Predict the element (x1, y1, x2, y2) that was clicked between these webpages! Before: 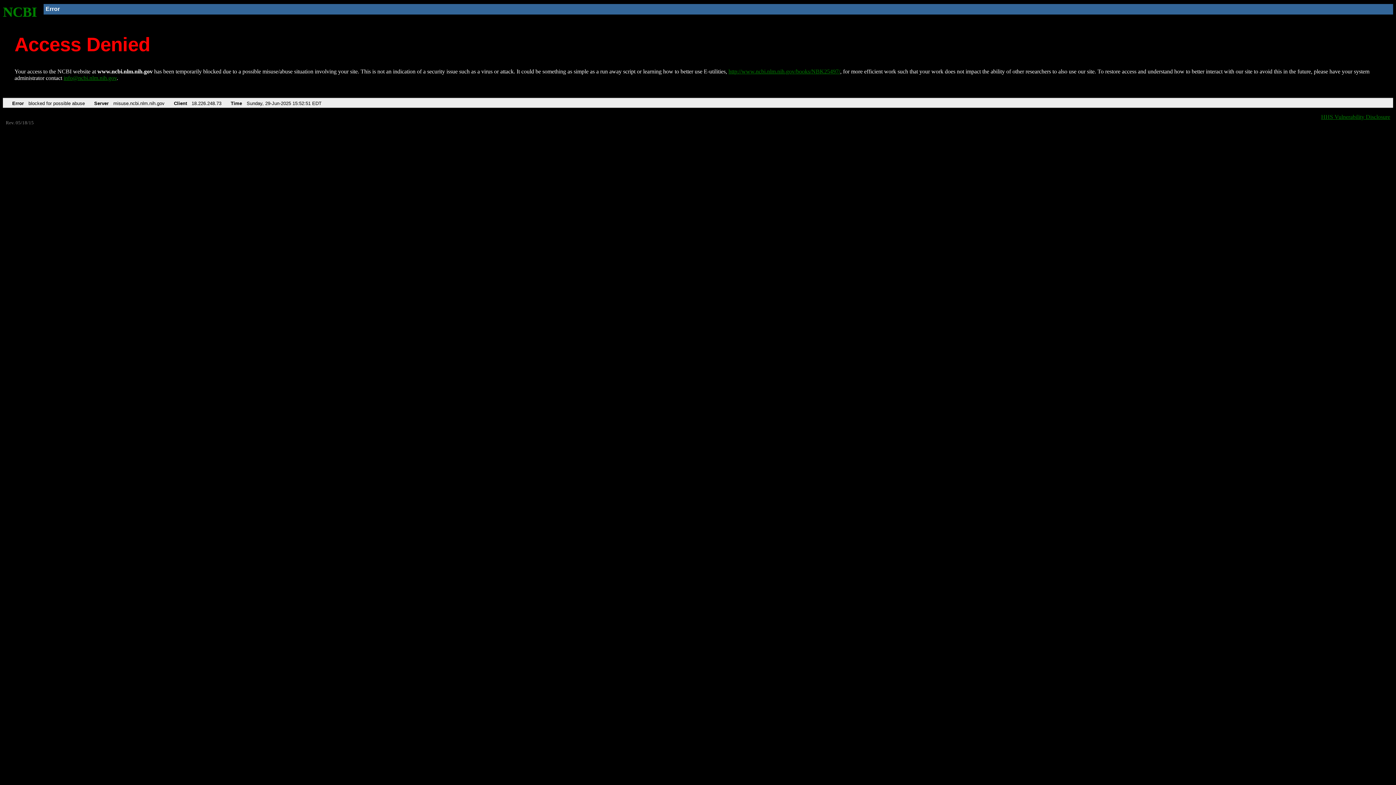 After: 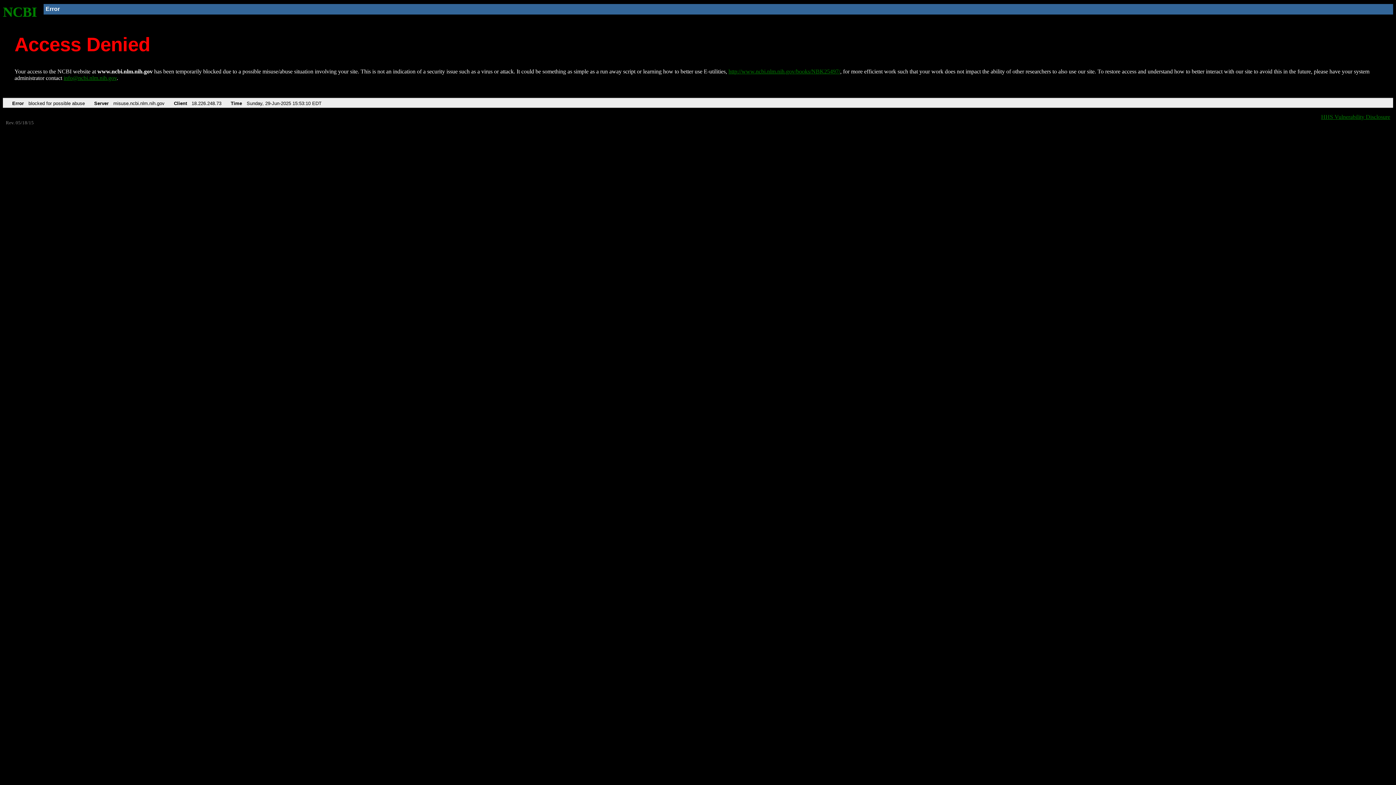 Action: label: NCBI bbox: (2, 4, 37, 19)